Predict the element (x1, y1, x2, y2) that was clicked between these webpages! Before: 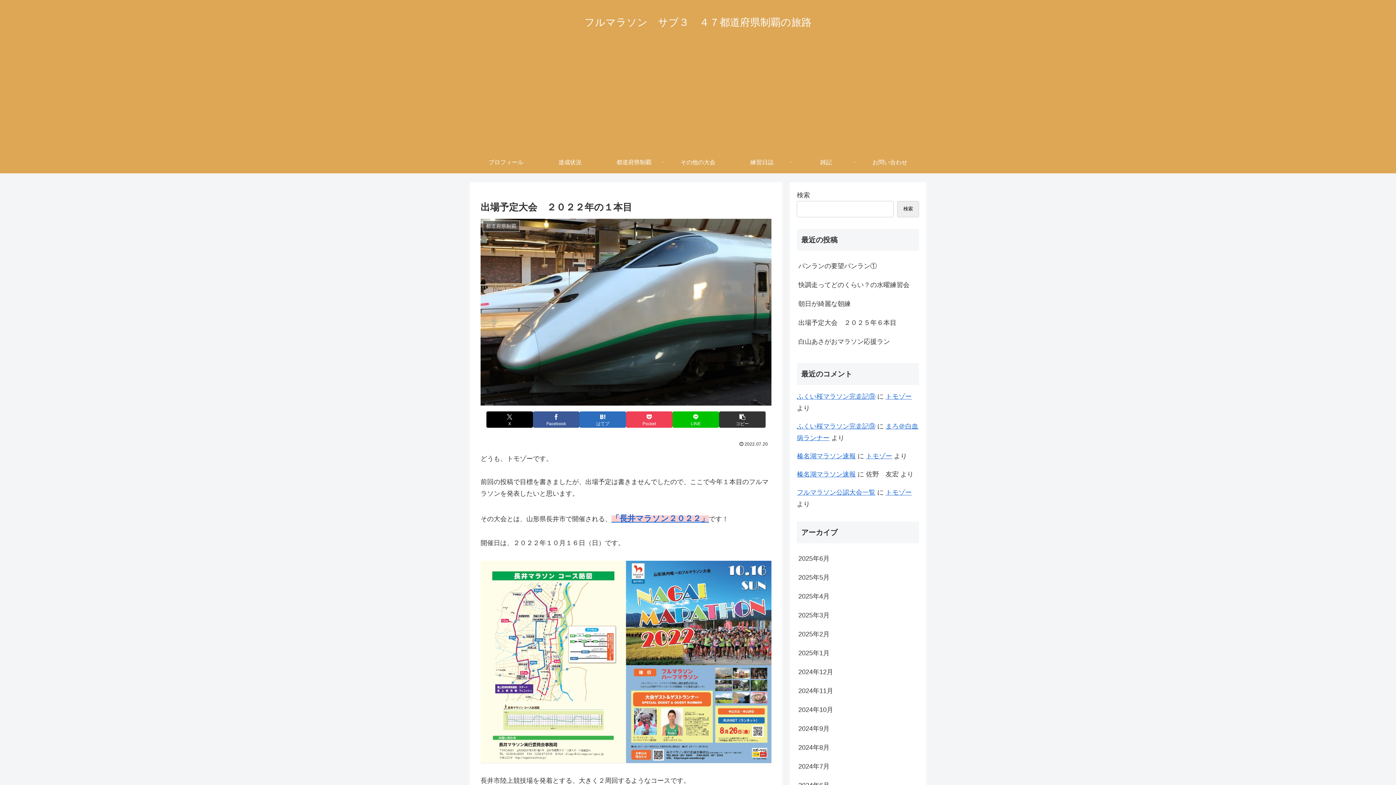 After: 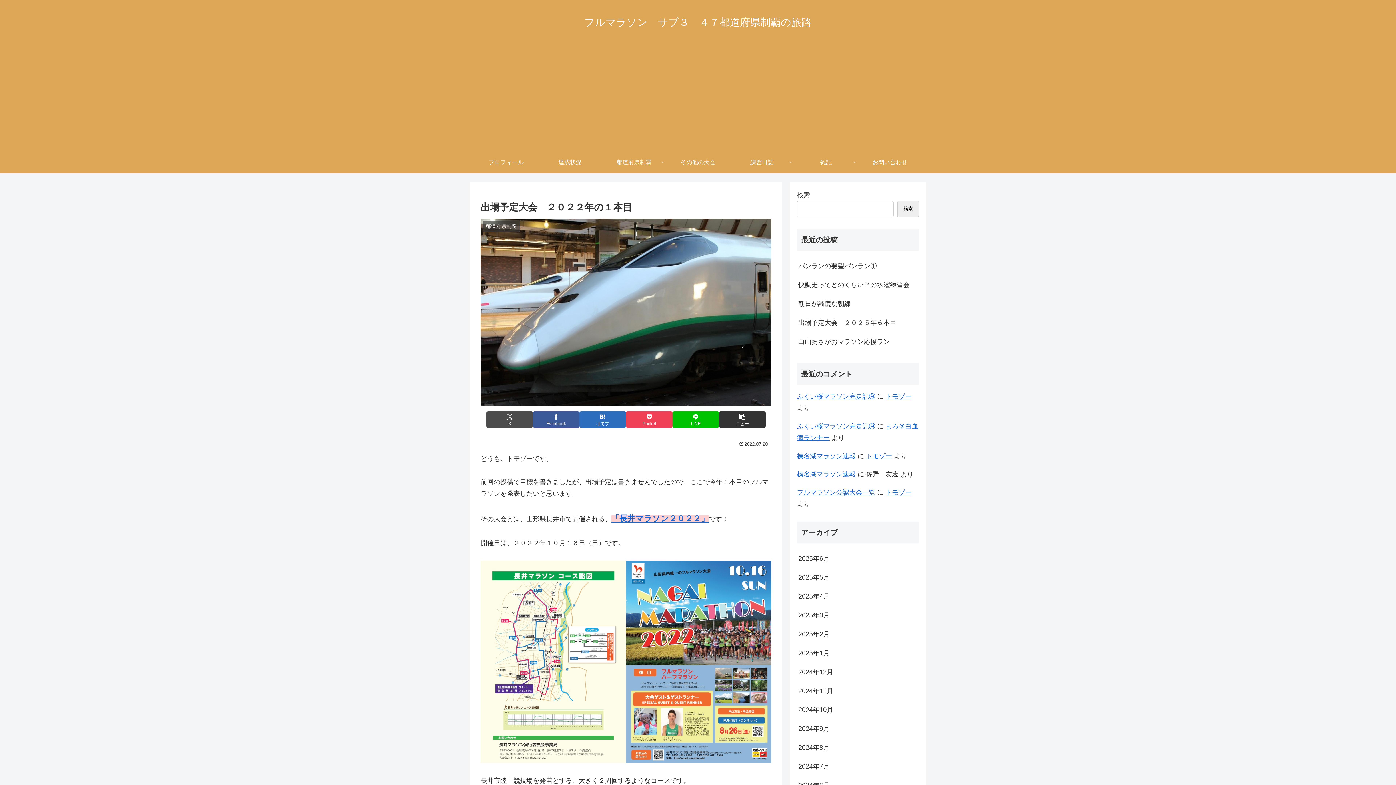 Action: label: Xでシェア bbox: (486, 411, 533, 428)